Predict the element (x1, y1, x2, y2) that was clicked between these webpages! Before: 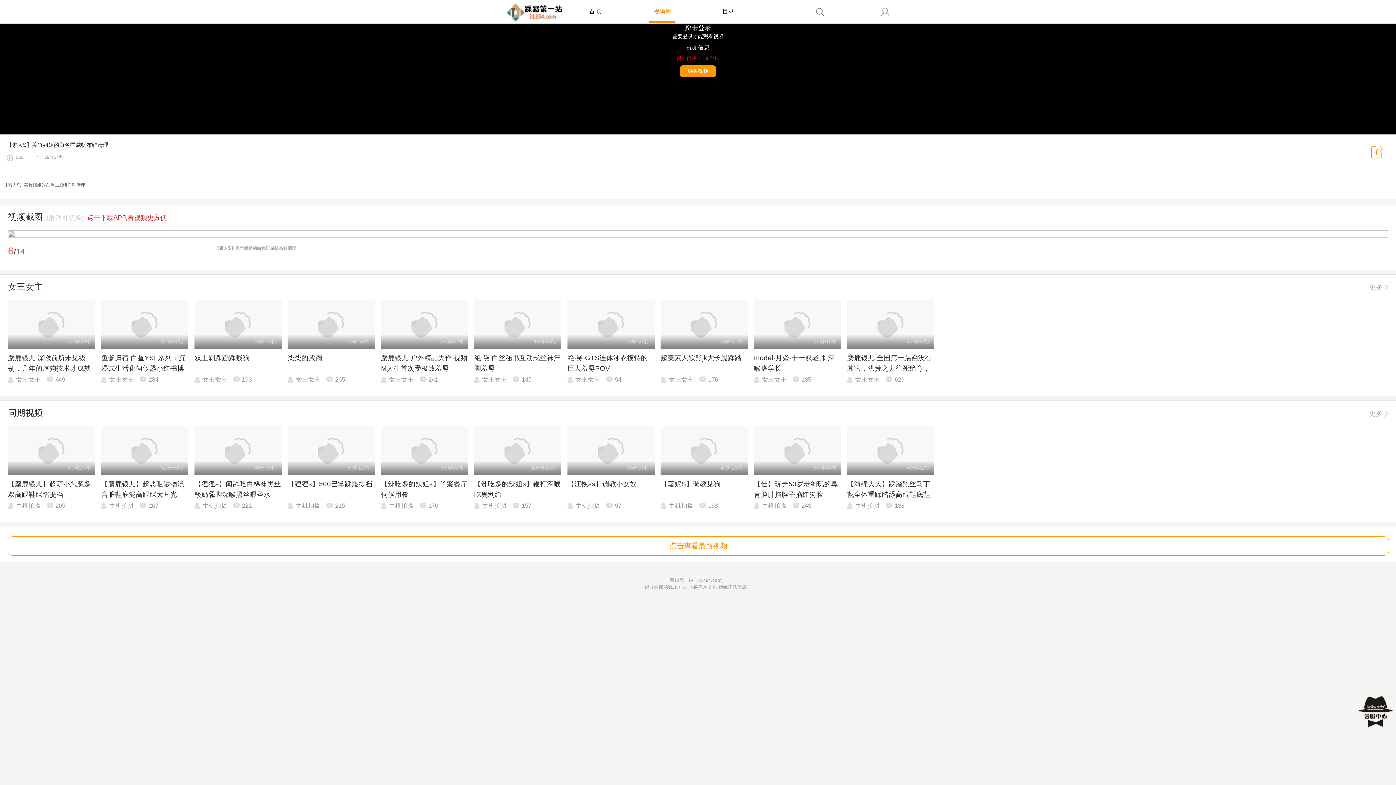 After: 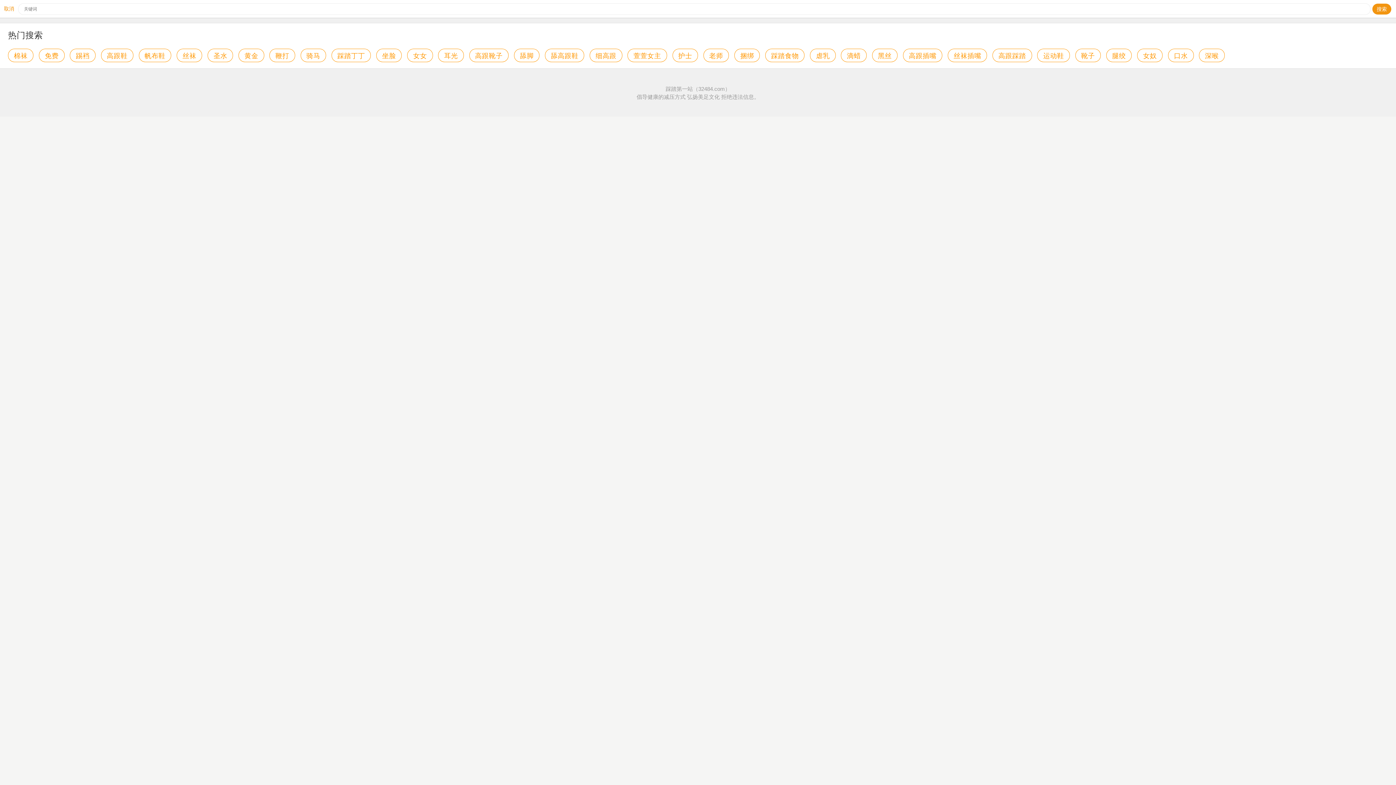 Action: bbox: (816, 8, 824, 16)